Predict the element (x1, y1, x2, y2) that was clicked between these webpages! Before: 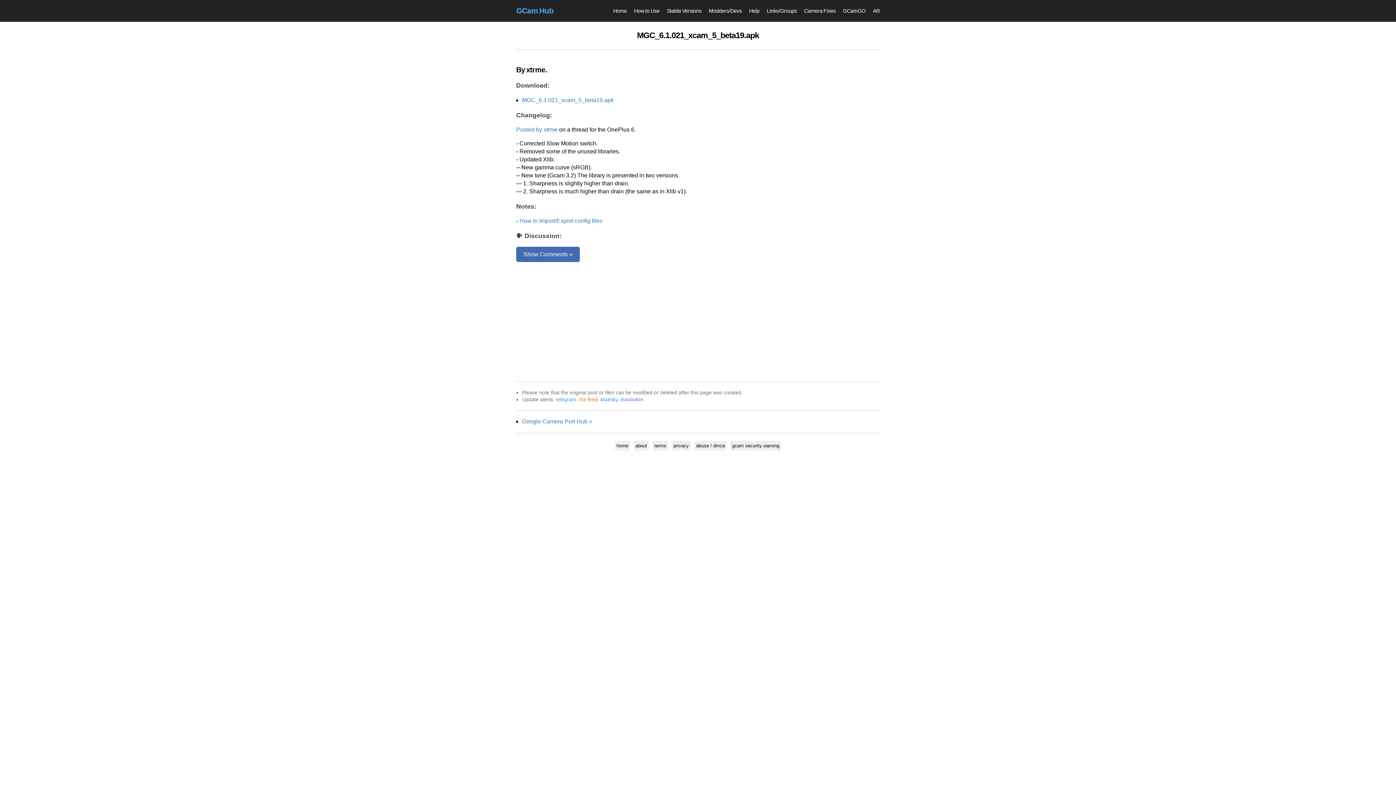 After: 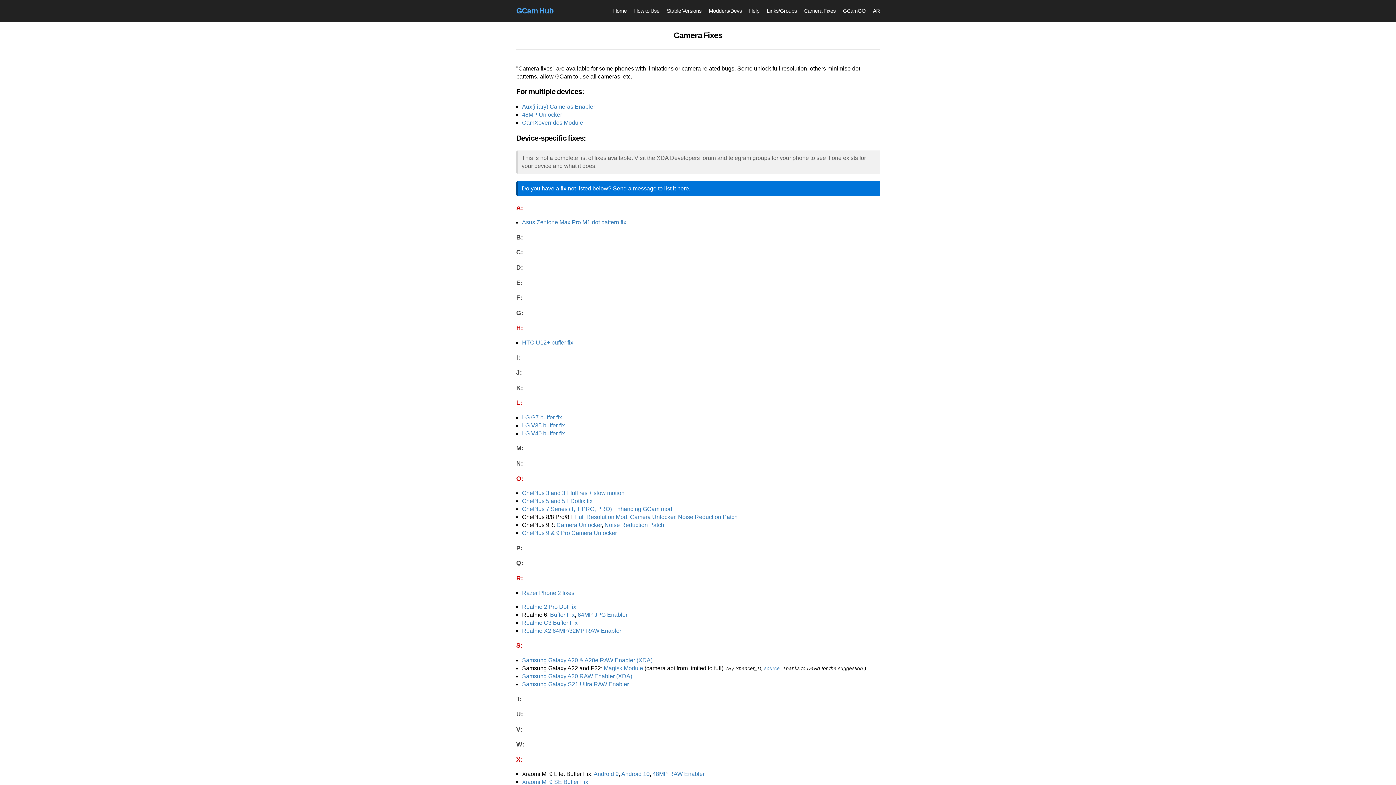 Action: bbox: (804, 0, 835, 21) label: Camera Fixes